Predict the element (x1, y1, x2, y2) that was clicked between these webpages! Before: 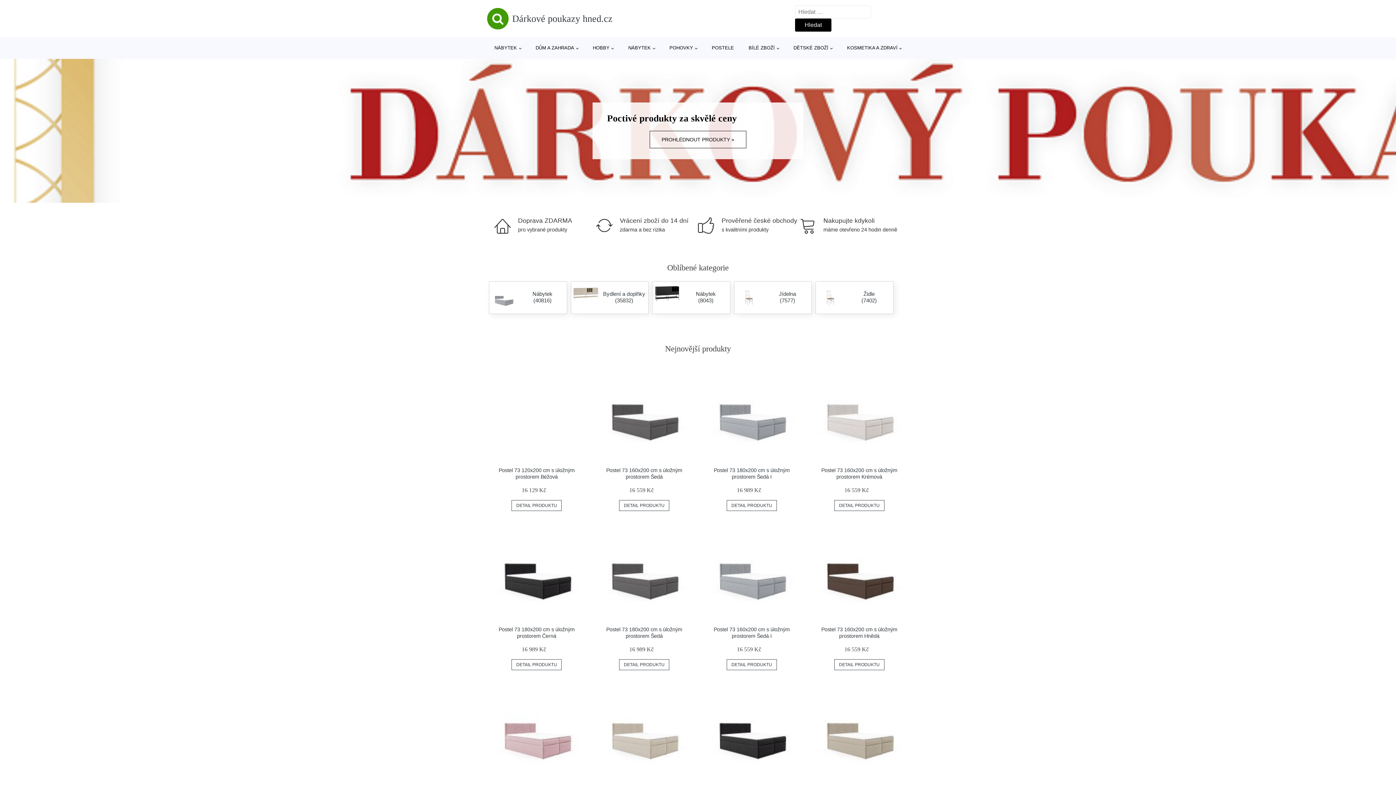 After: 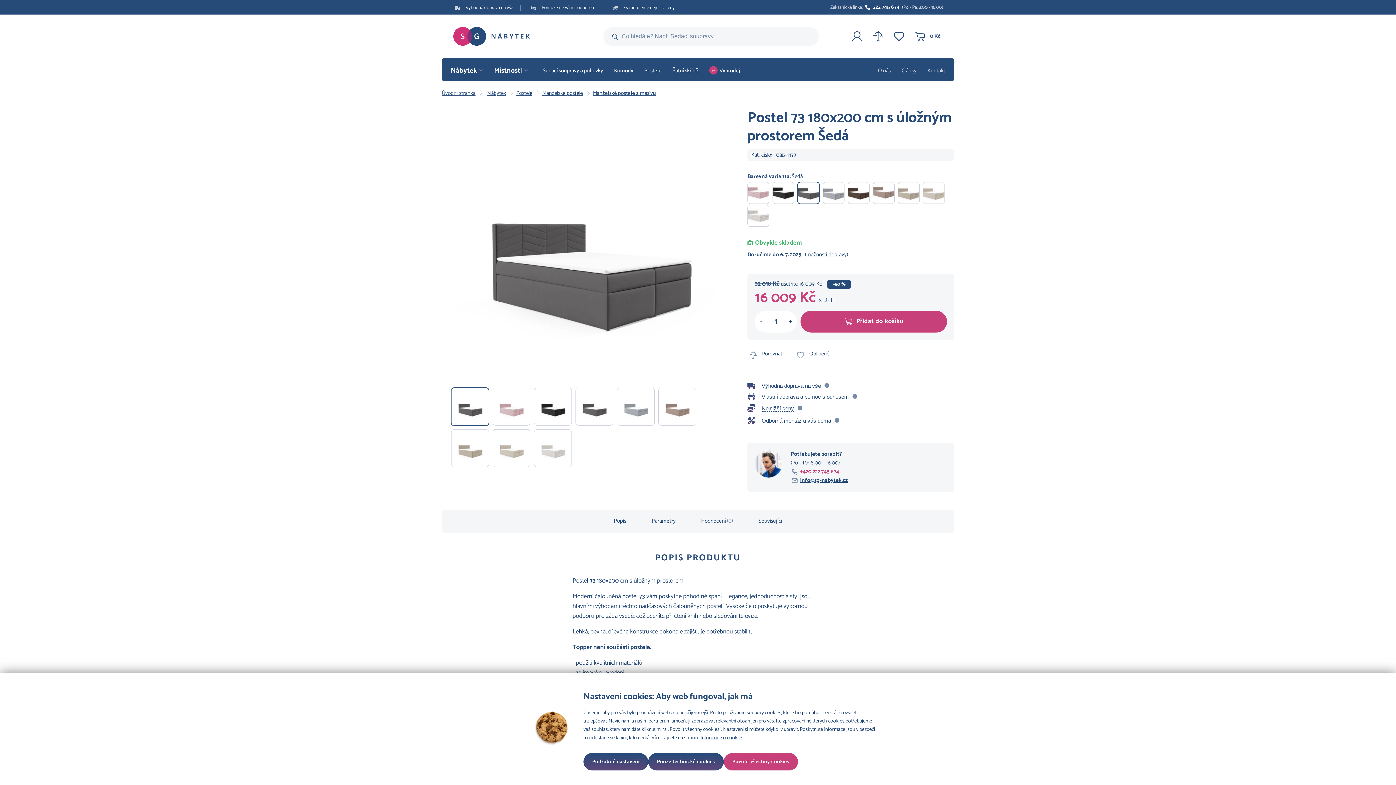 Action: bbox: (598, 525, 690, 617)